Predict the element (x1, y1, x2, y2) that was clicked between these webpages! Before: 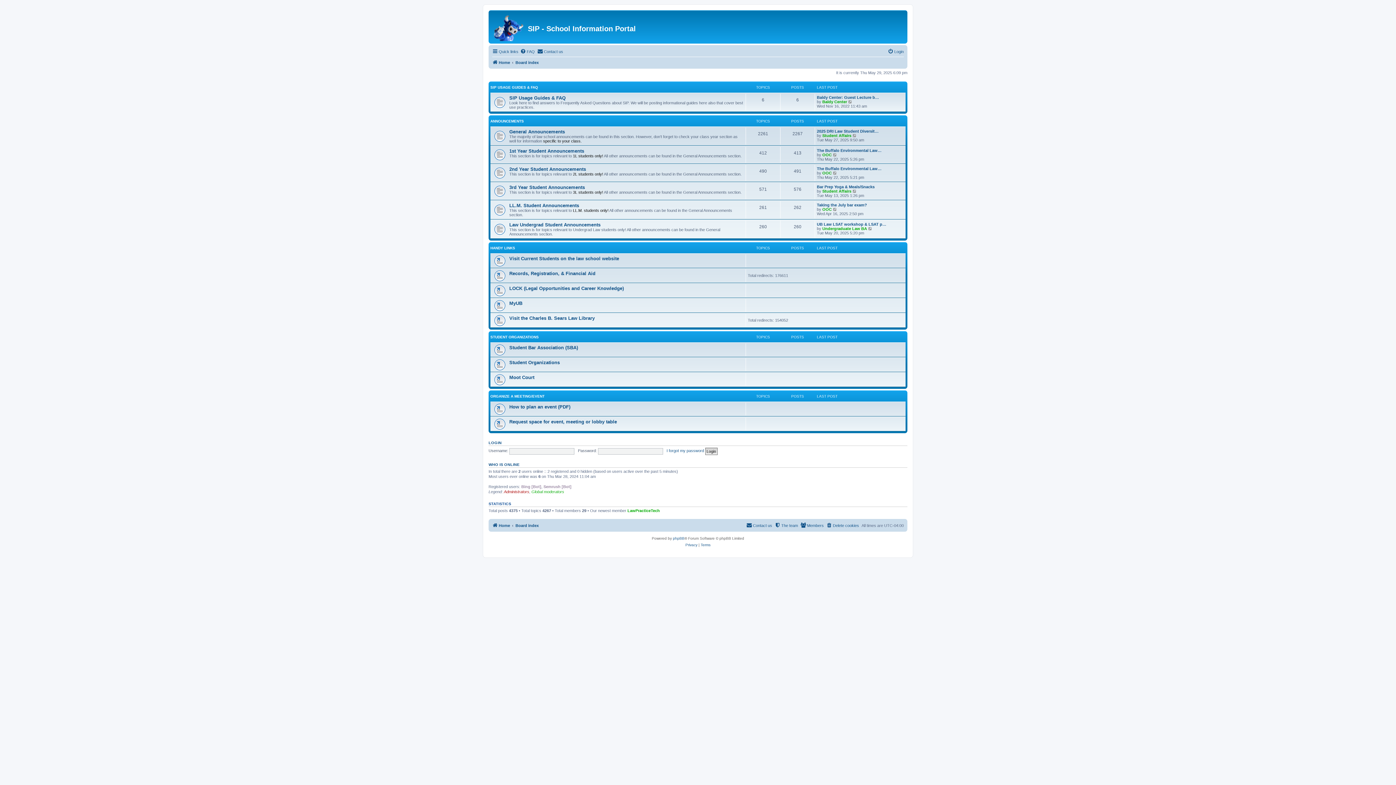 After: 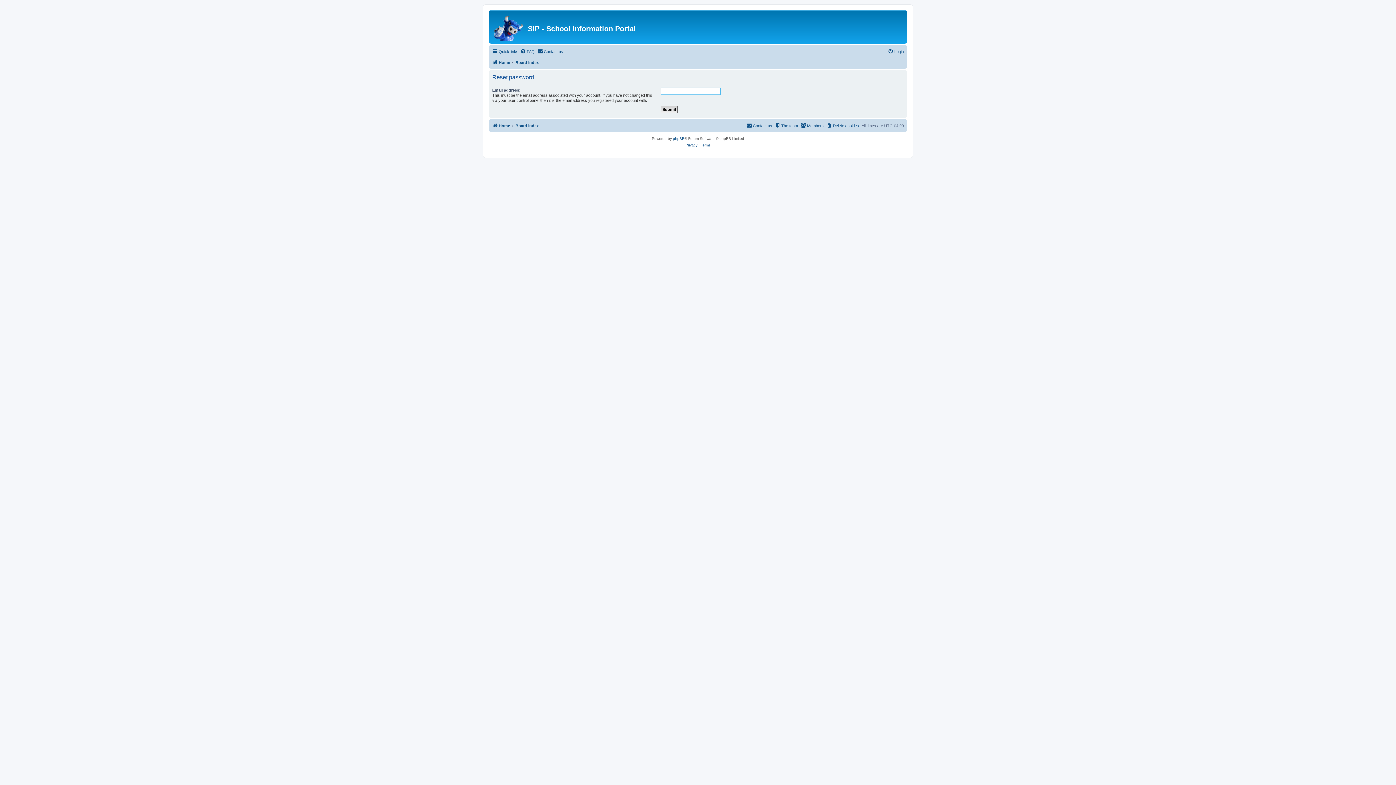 Action: label: I forgot my password bbox: (666, 448, 704, 453)